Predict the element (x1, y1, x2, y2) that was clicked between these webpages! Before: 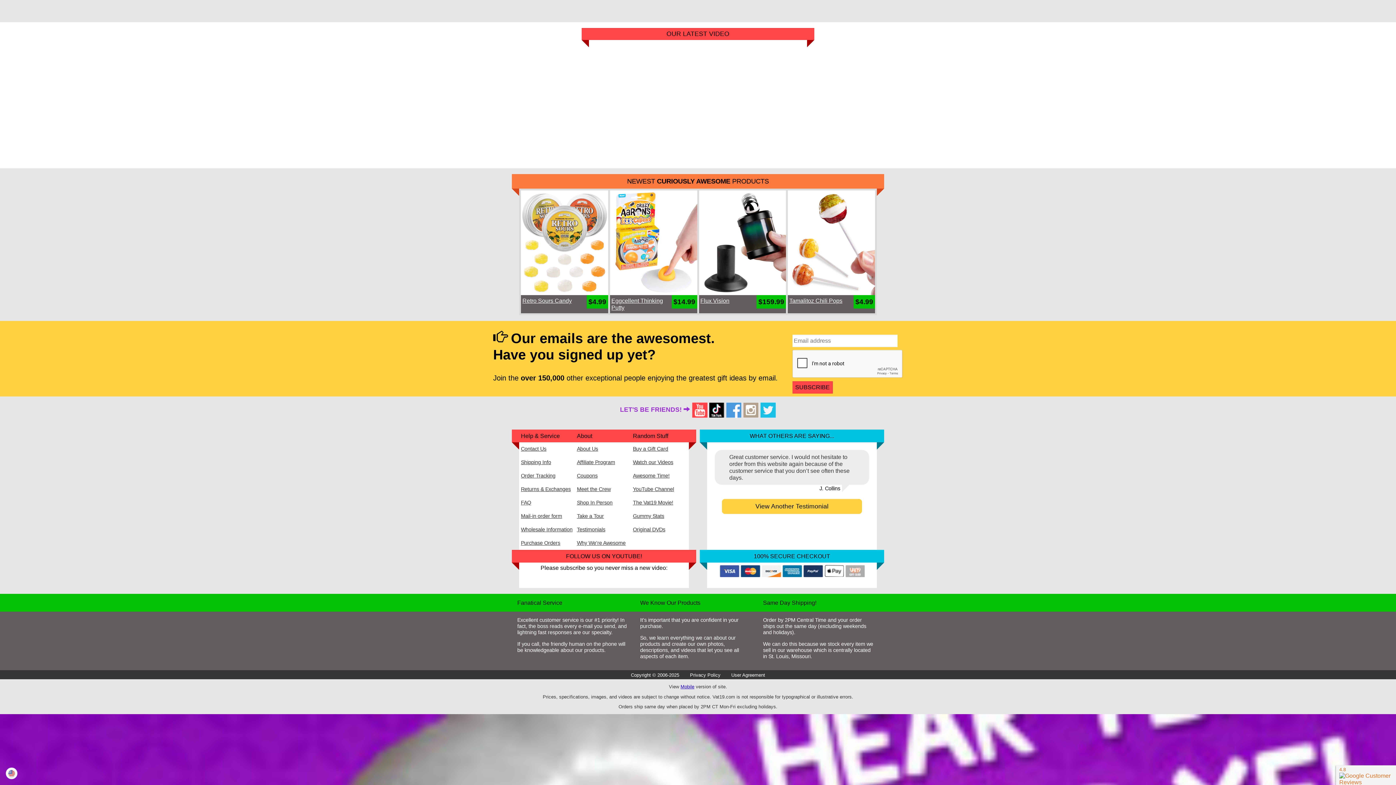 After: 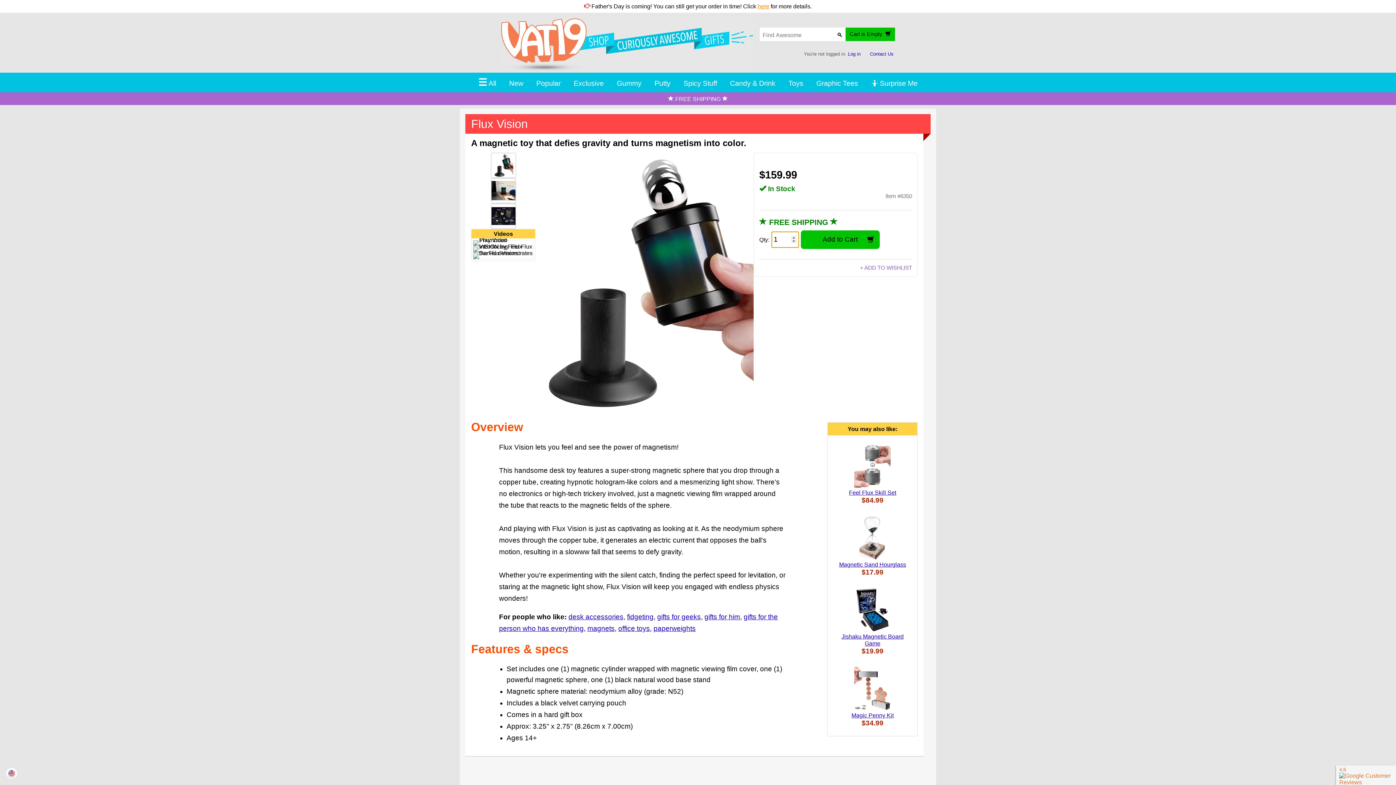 Action: bbox: (699, 190, 786, 295)